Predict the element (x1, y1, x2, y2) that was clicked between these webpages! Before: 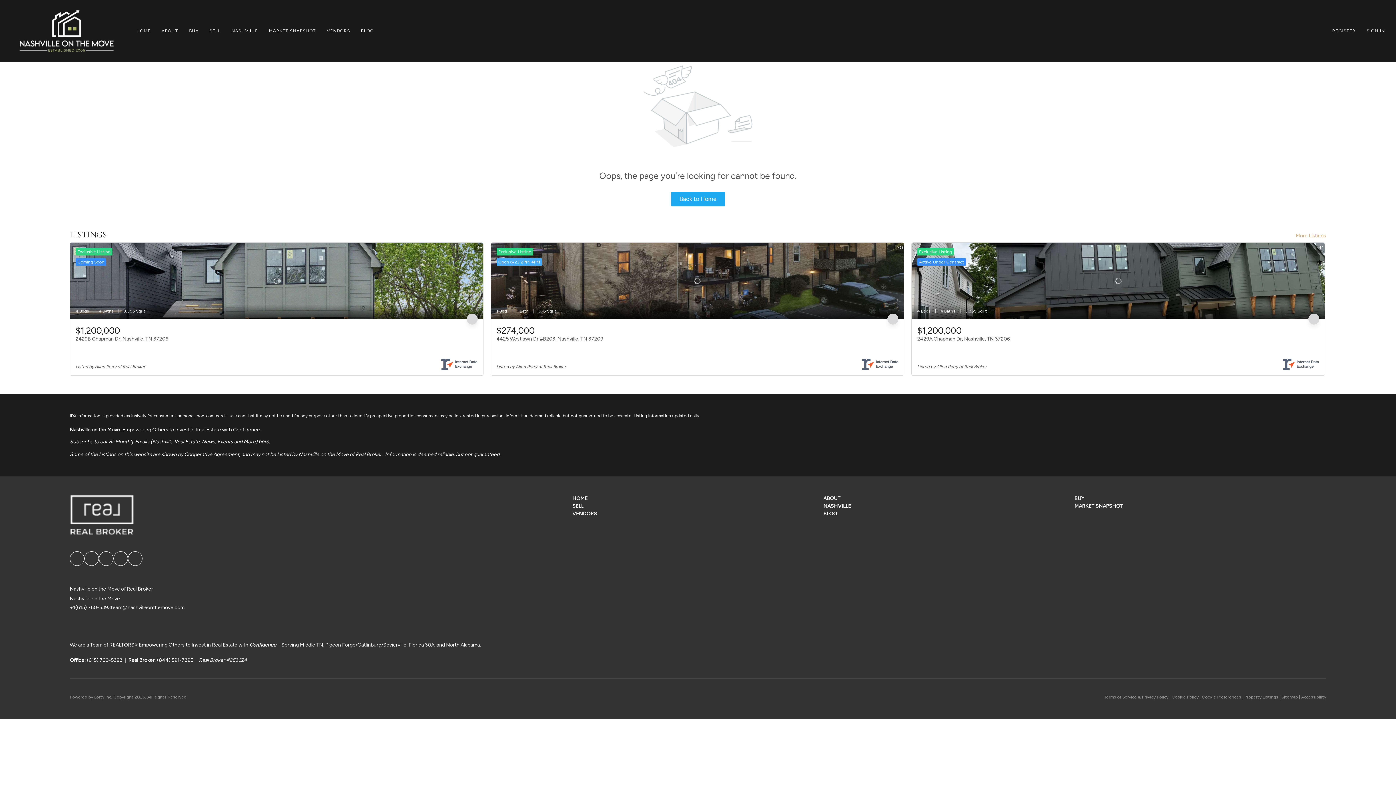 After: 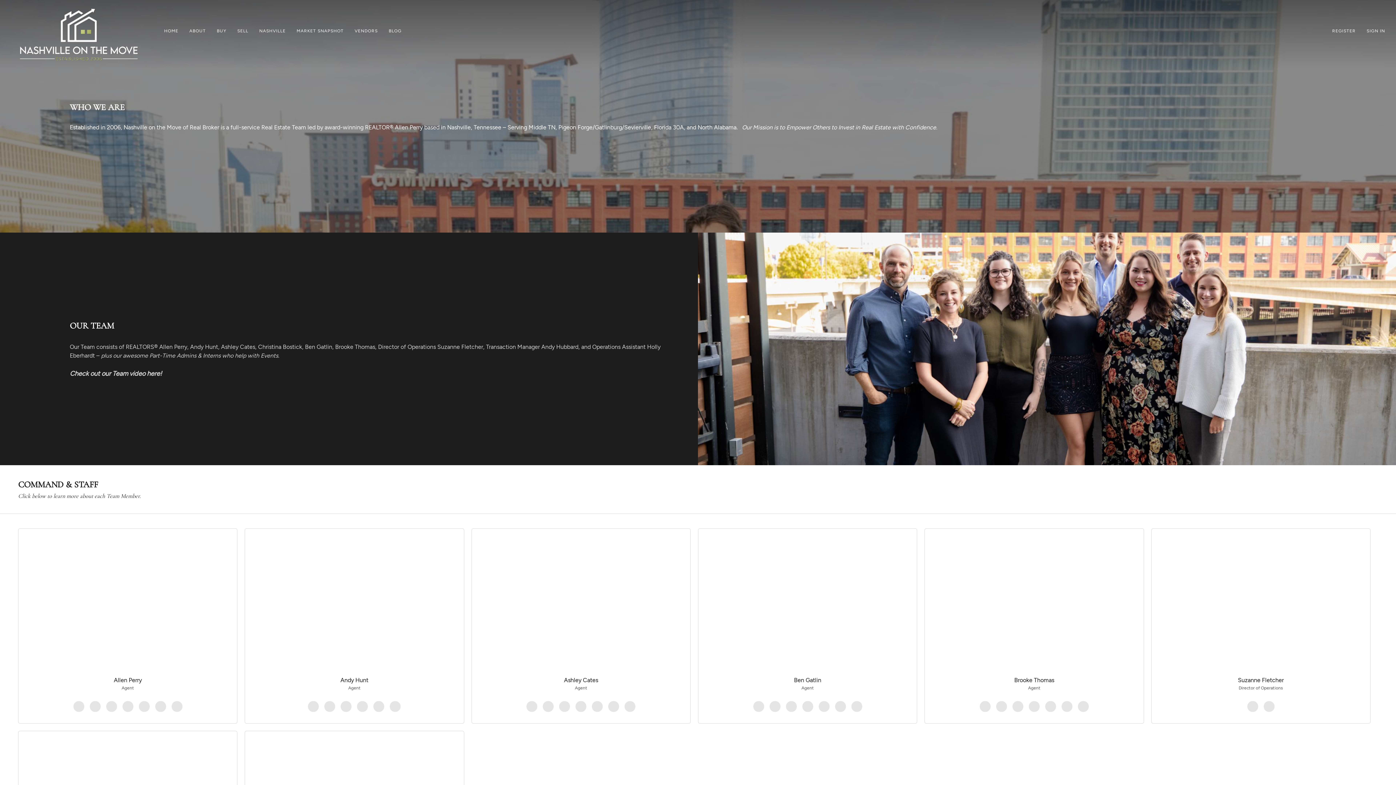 Action: bbox: (161, 23, 178, 38) label: ABOUT